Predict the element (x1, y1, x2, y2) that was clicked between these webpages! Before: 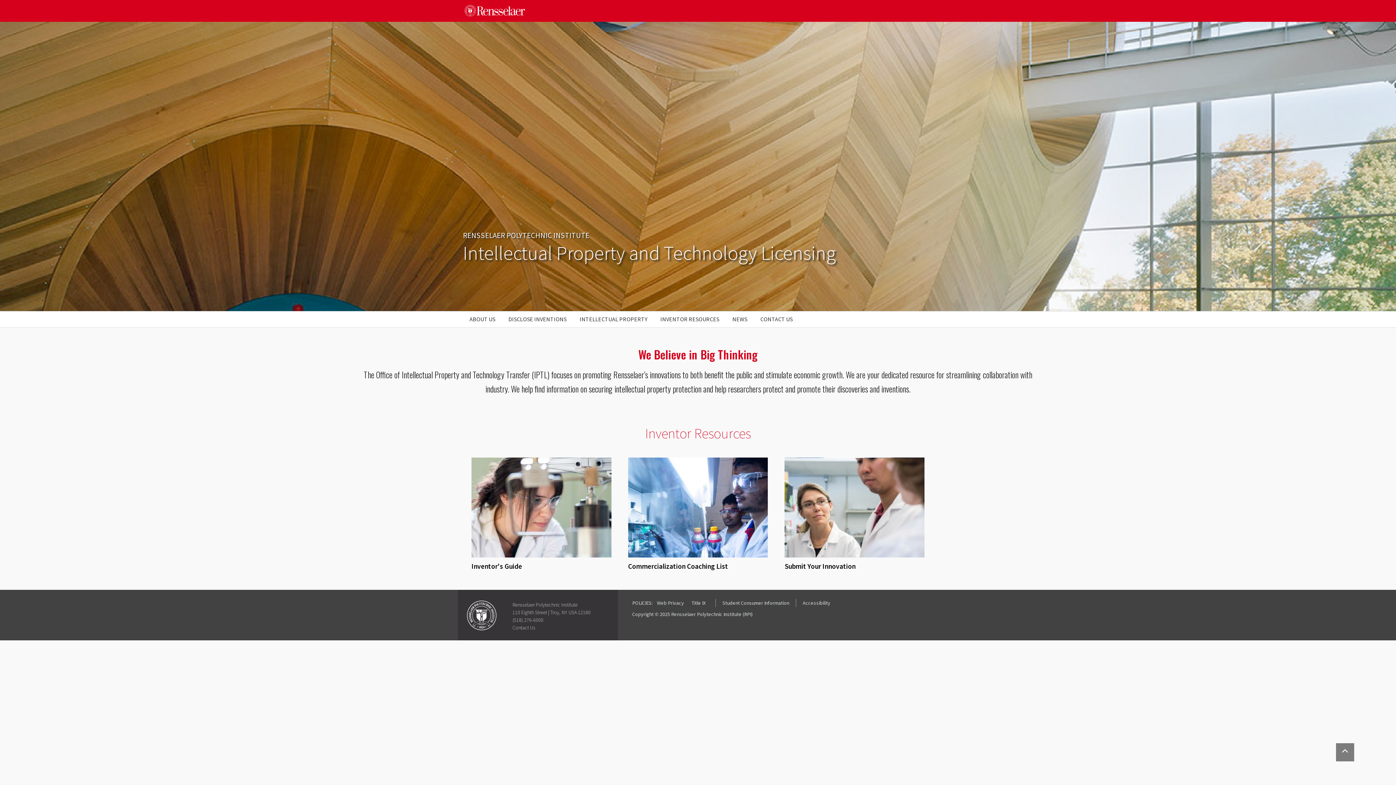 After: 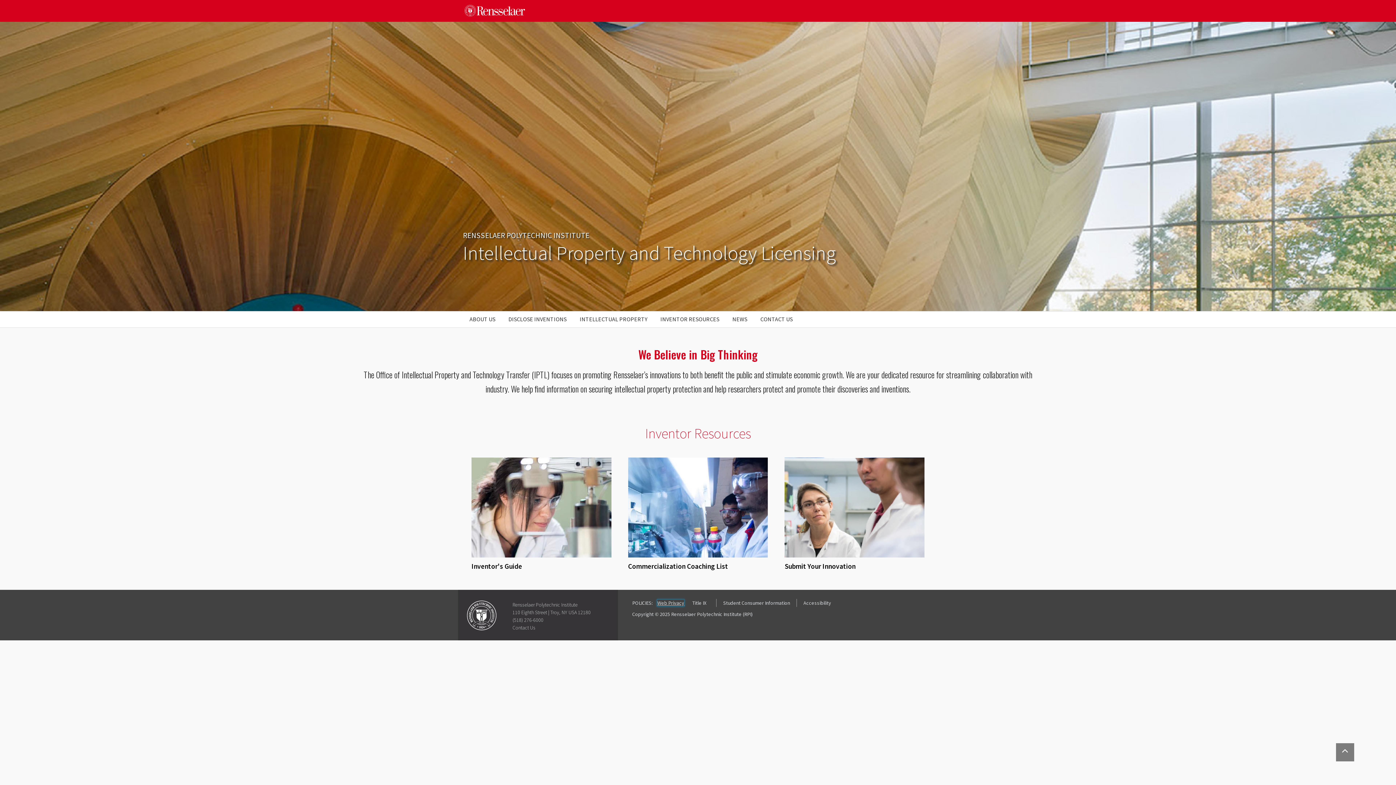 Action: label: Web Privacy bbox: (657, 600, 684, 606)